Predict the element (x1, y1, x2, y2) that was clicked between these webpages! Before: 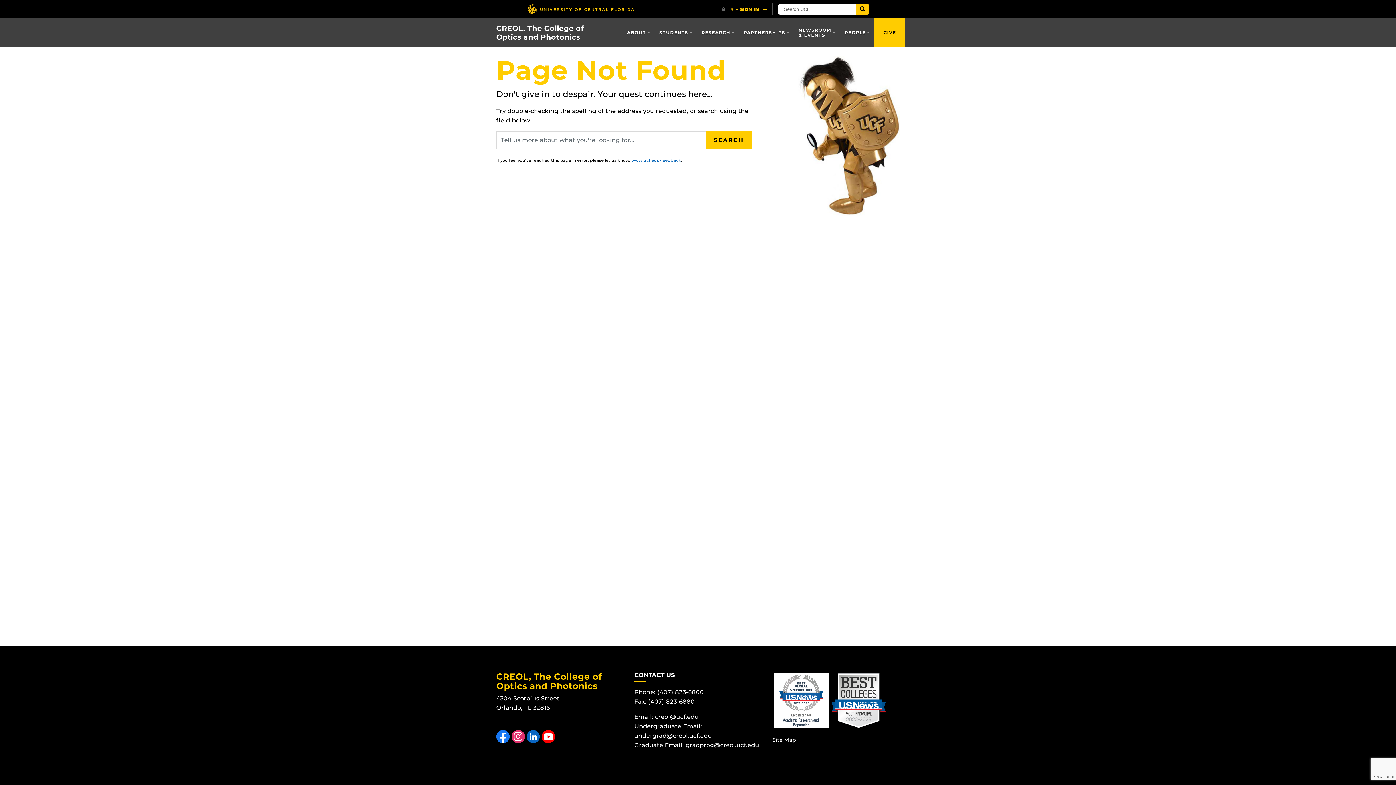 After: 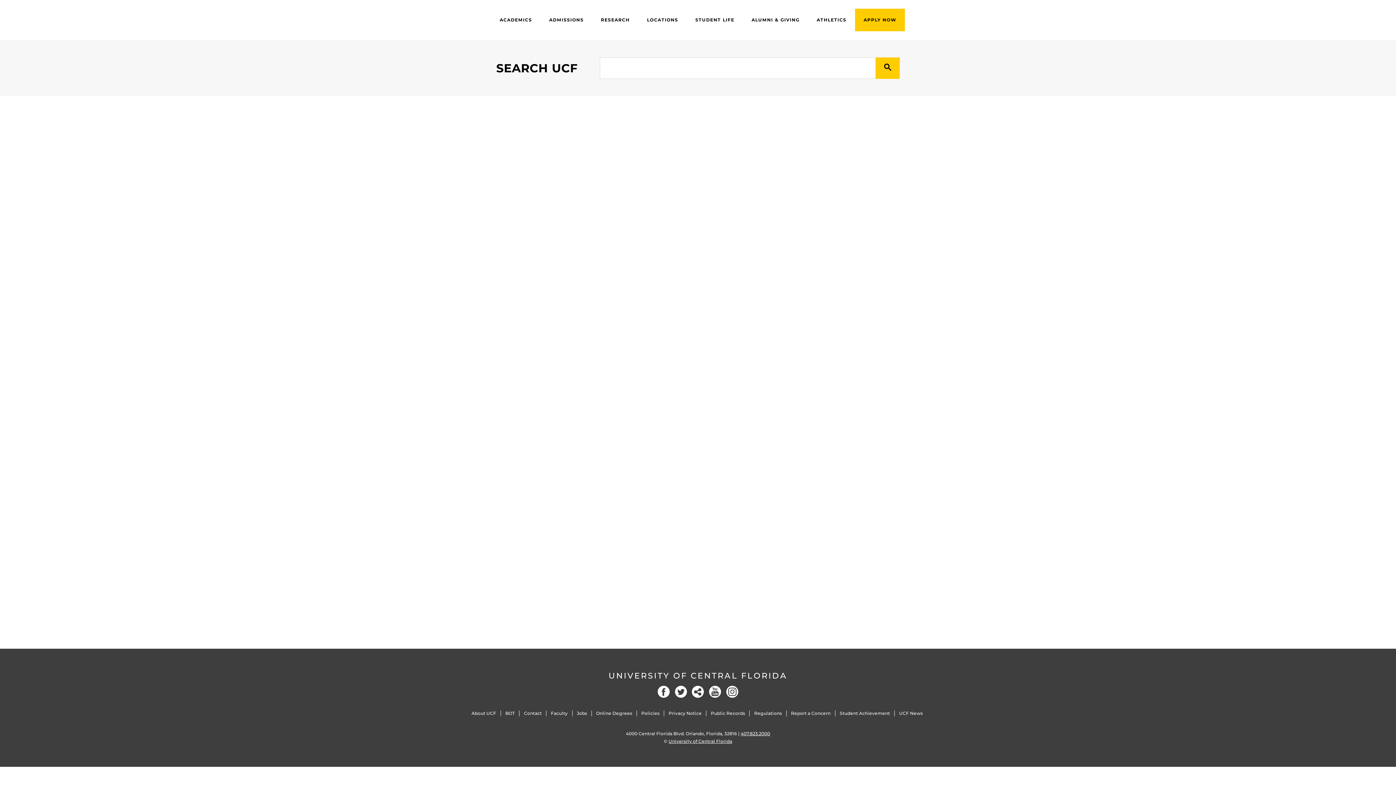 Action: bbox: (705, 131, 752, 149) label: SEARCH